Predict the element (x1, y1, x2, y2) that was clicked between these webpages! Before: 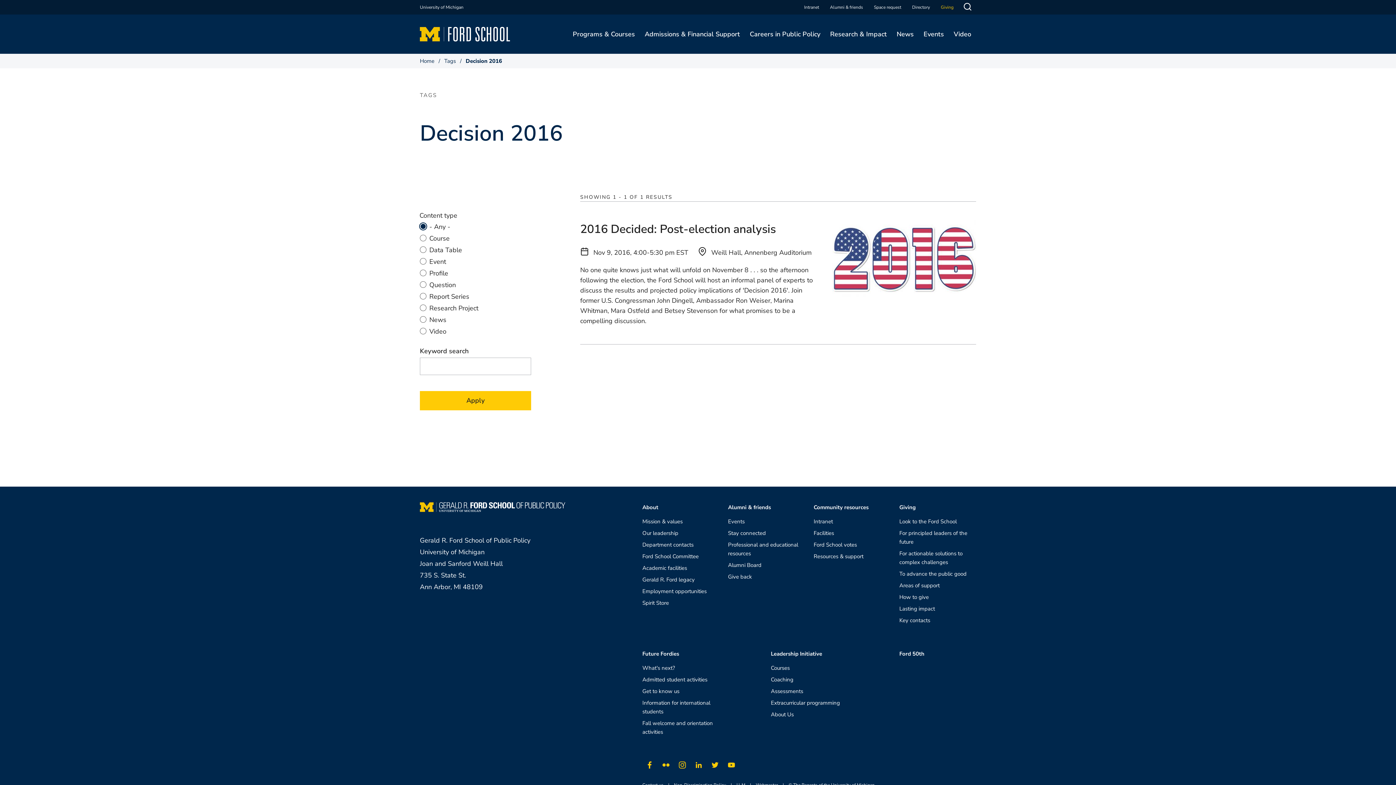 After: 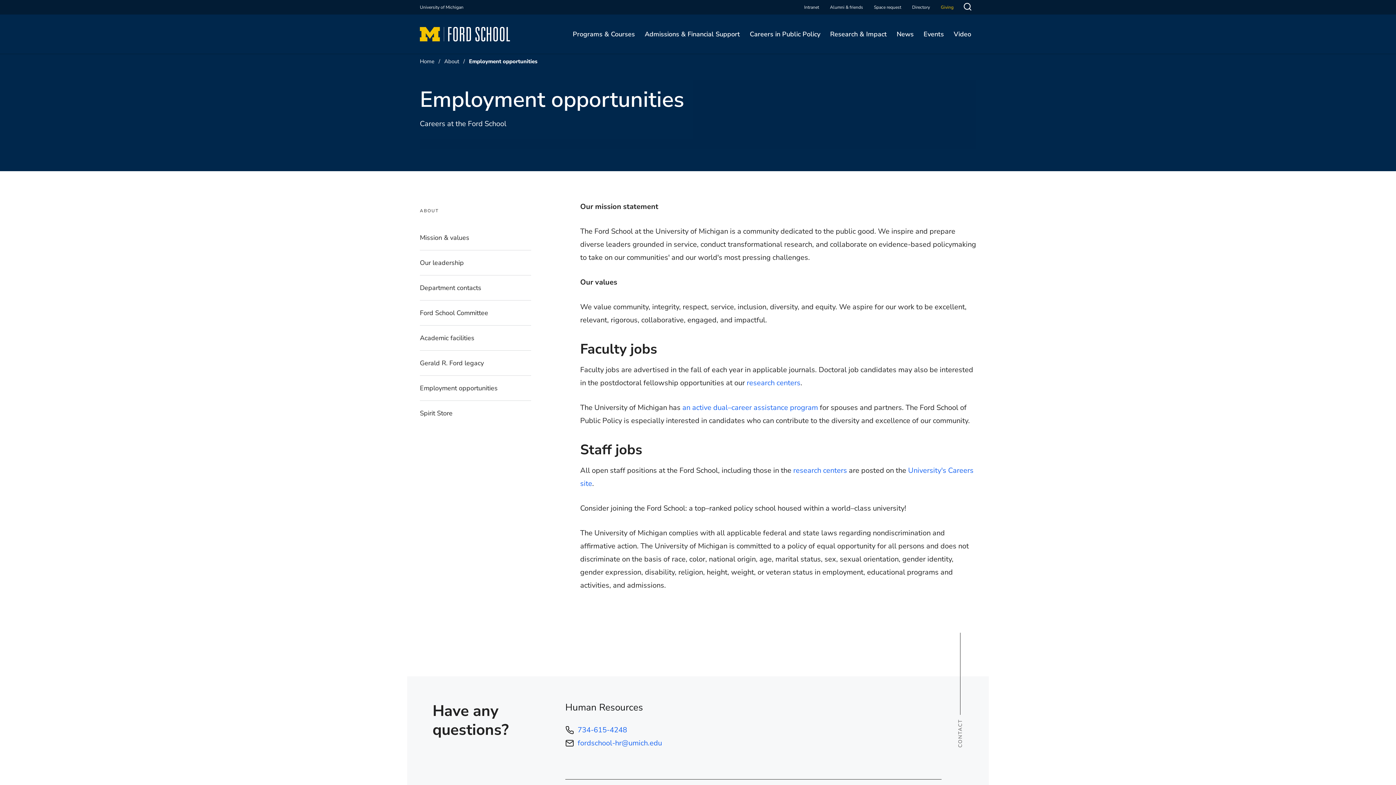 Action: bbox: (642, 587, 706, 595) label: Employment opportunities